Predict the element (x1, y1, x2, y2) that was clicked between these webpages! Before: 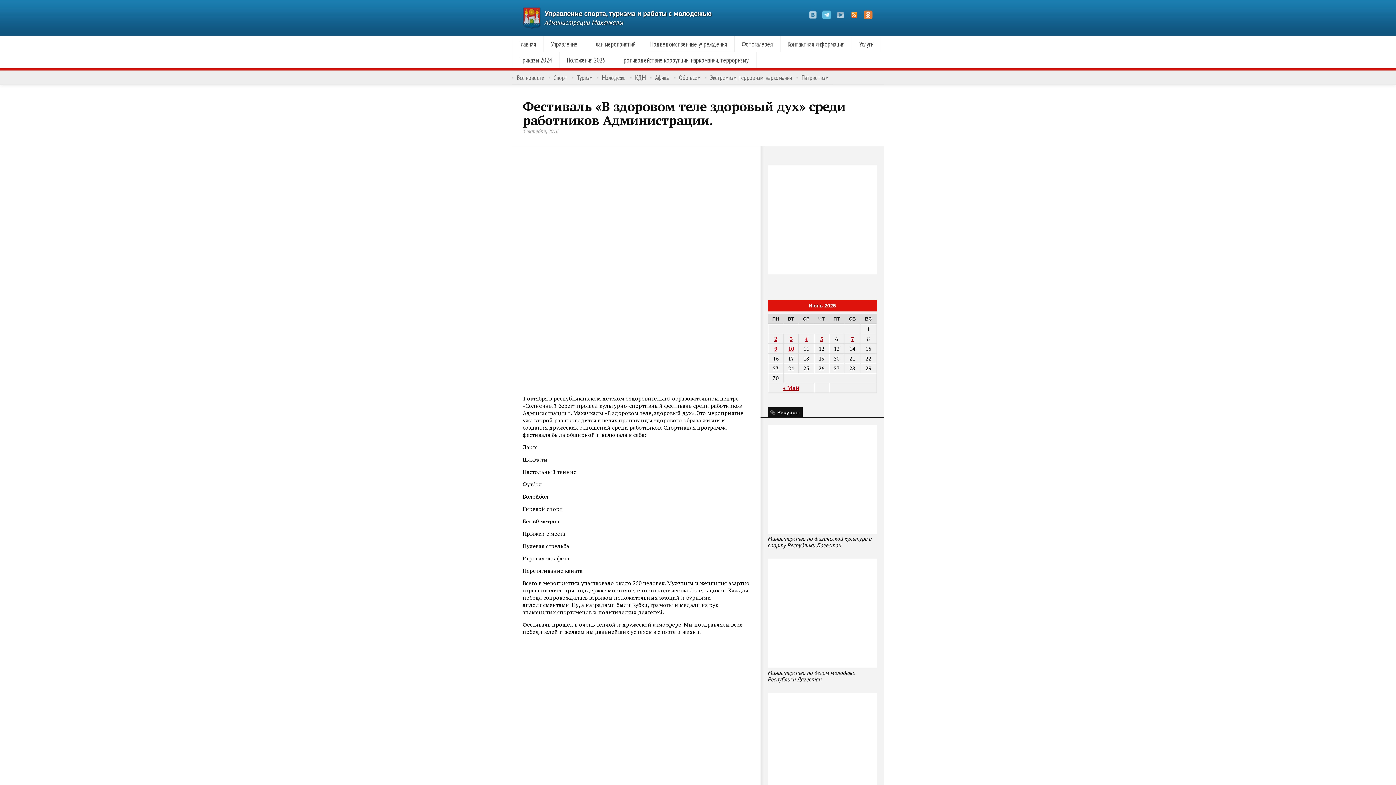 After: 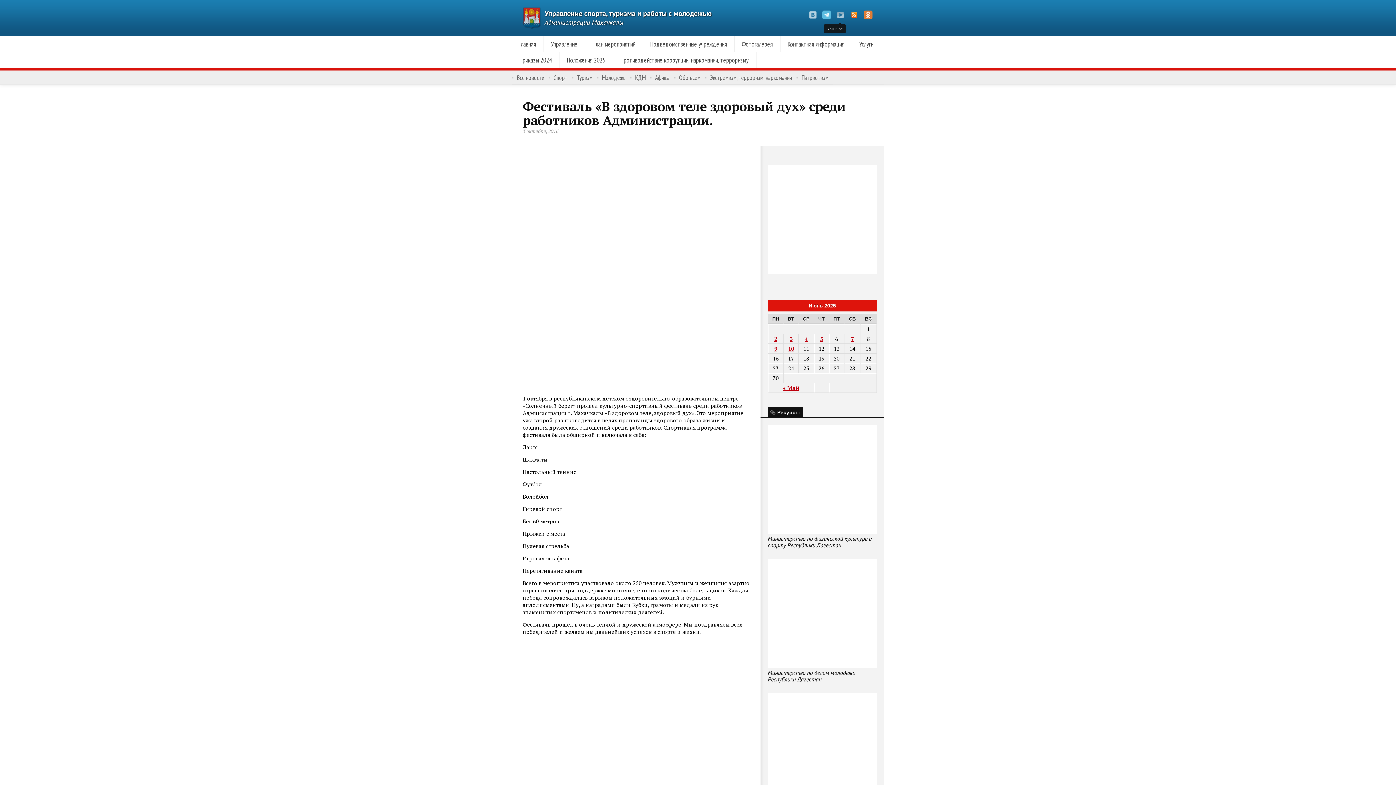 Action: bbox: (835, 9, 845, 20)